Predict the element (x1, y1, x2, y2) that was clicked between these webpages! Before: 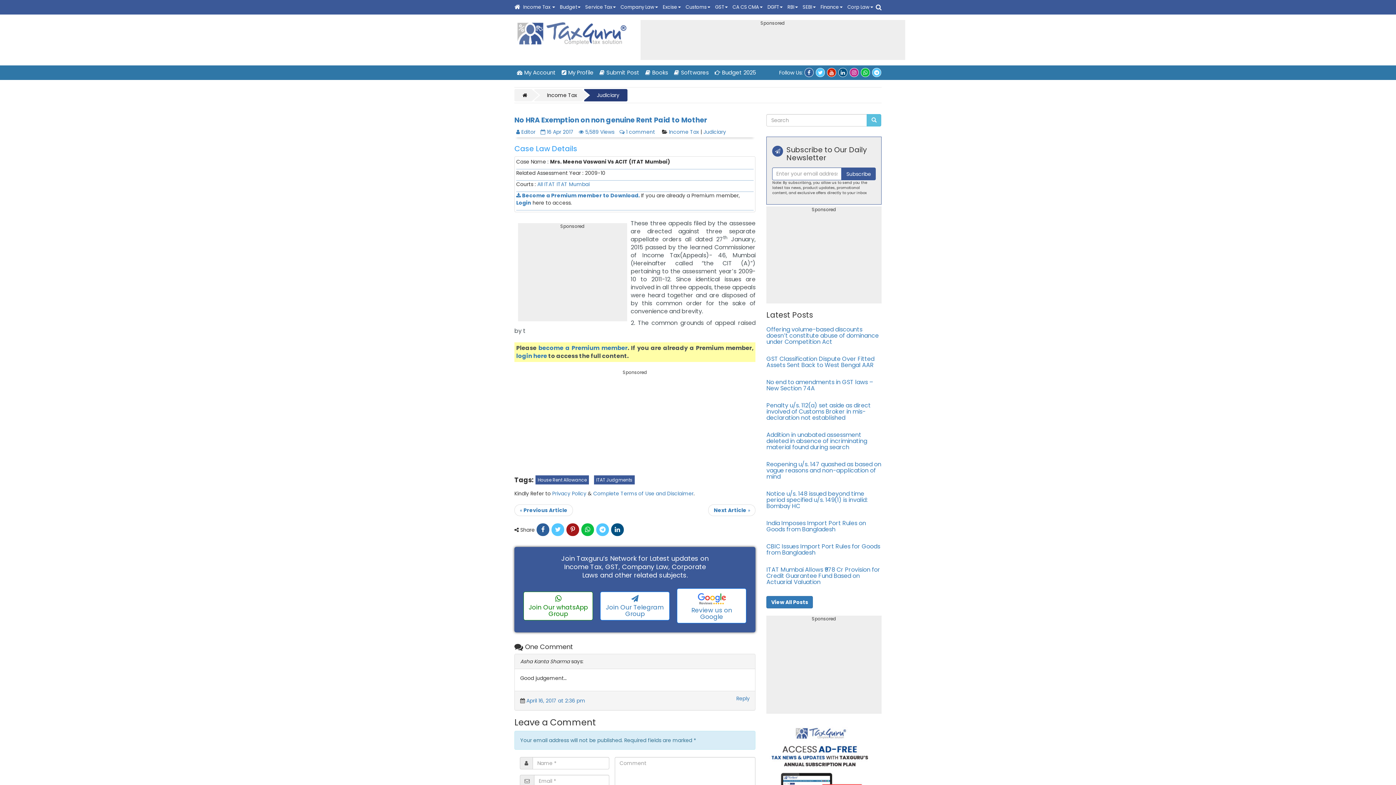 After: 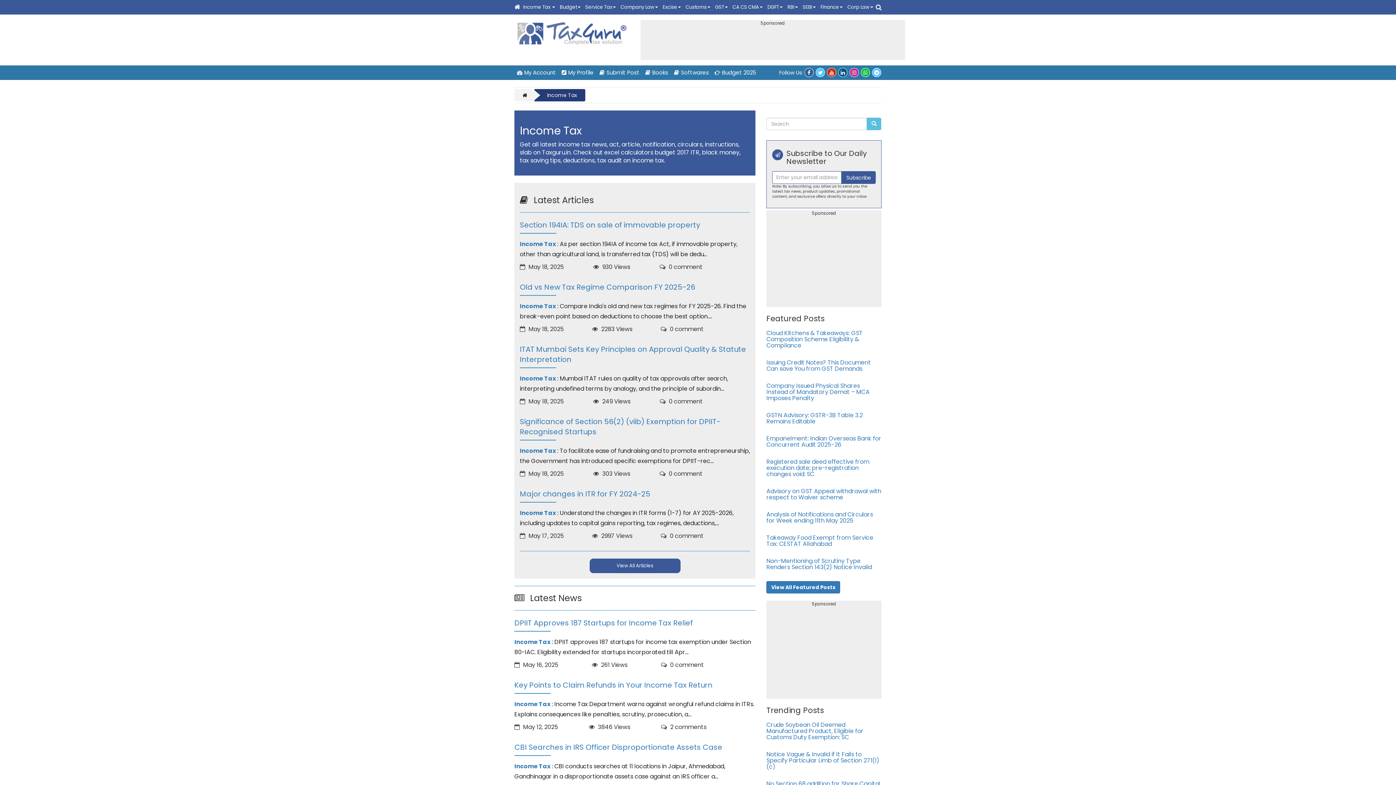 Action: bbox: (534, 89, 581, 101) label: Income Tax